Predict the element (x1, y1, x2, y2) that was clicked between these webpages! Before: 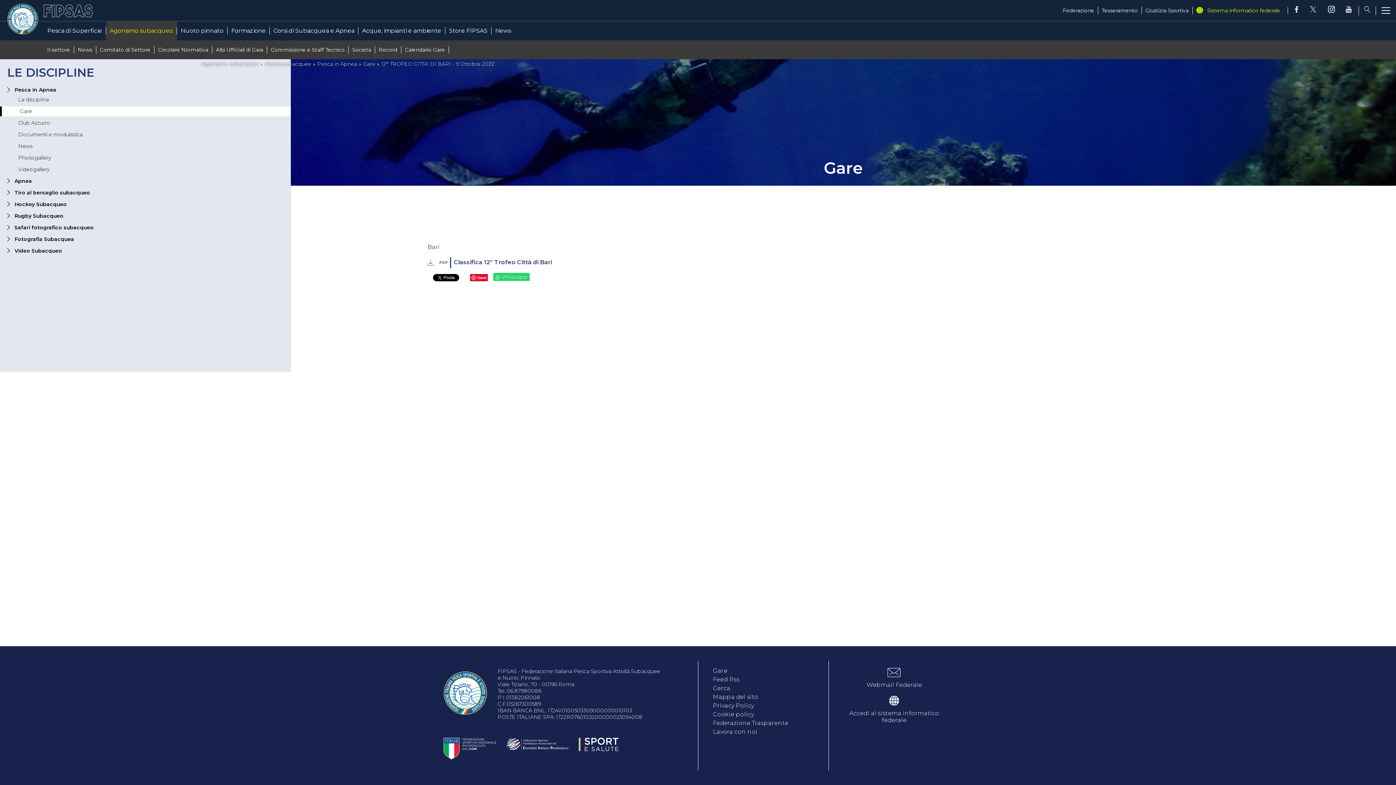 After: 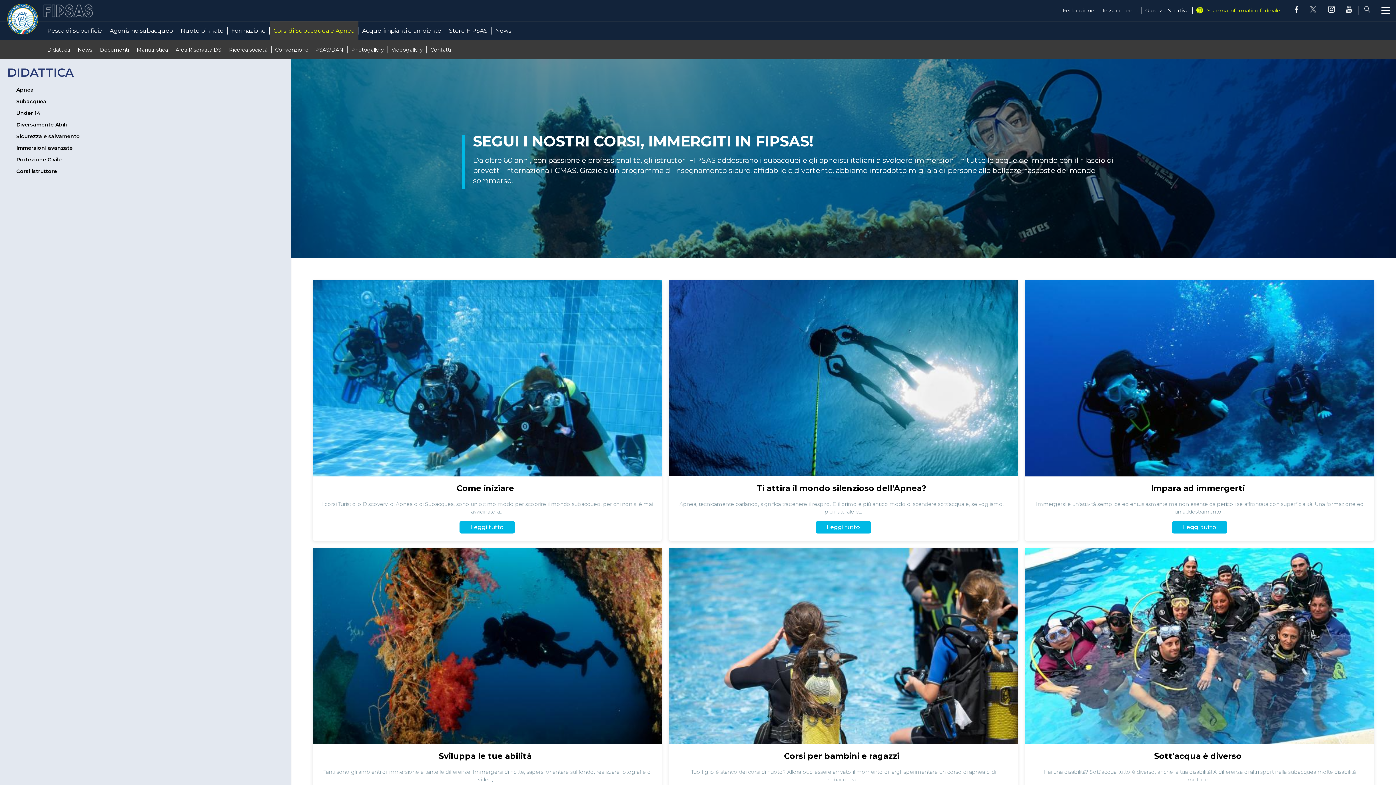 Action: label: Corsi di Subacquea e Apnea bbox: (269, 27, 358, 34)